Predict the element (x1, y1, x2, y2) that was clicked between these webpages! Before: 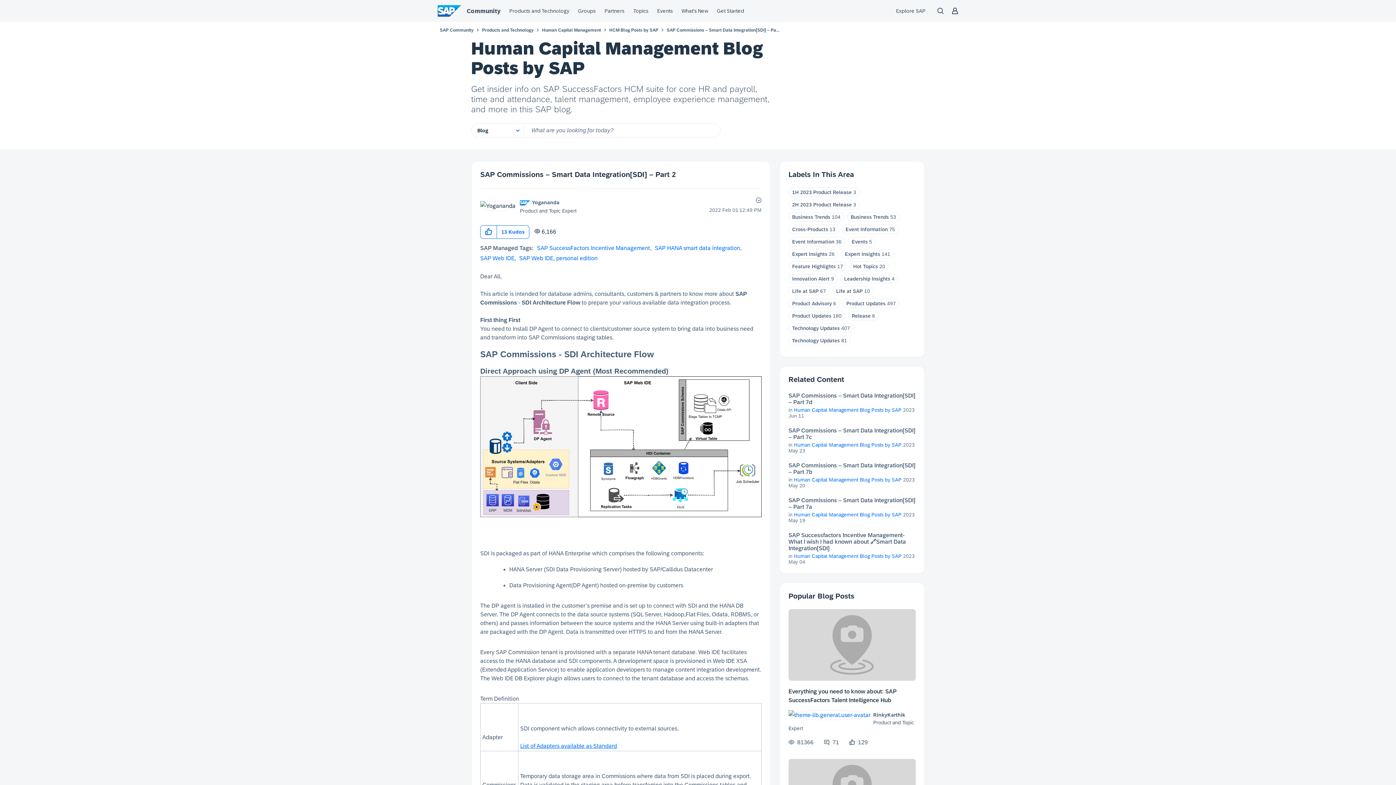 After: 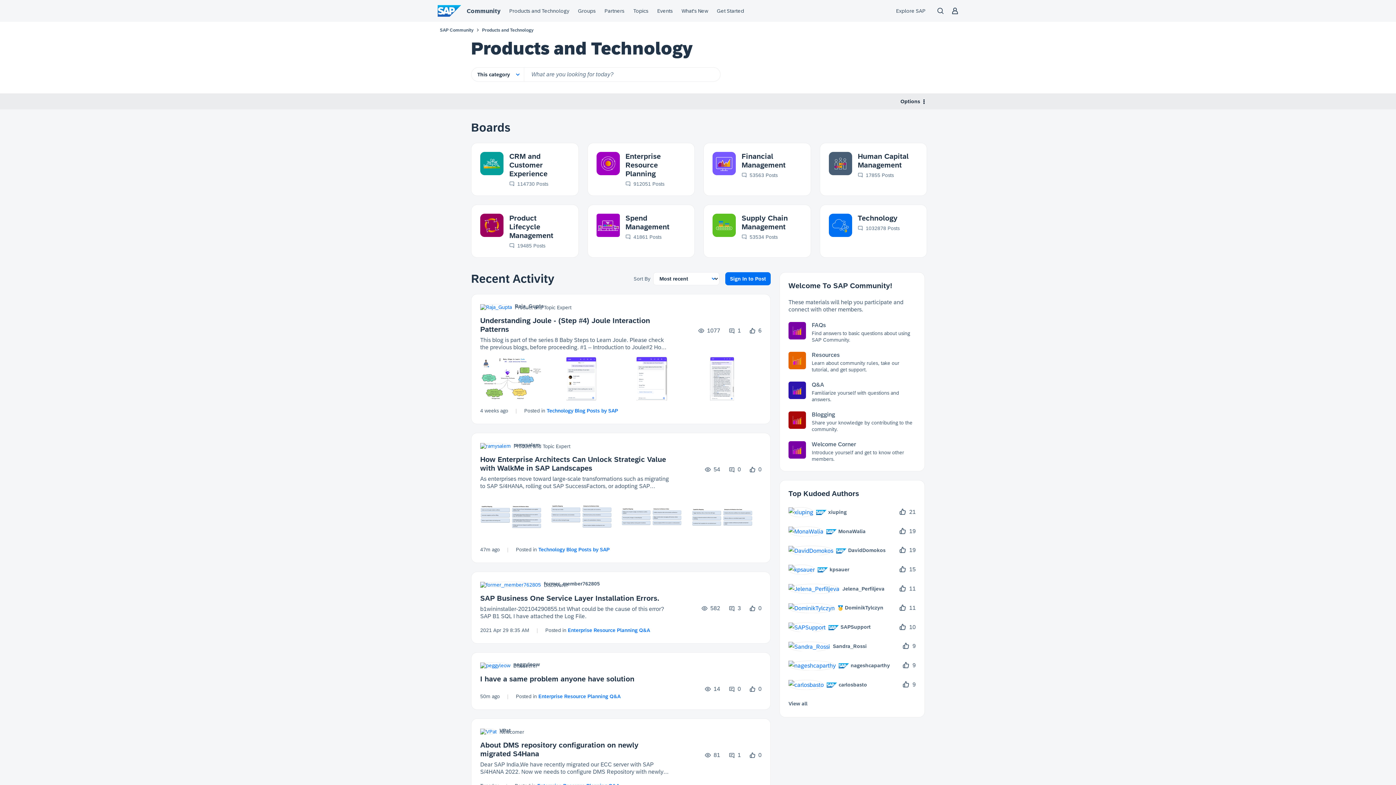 Action: bbox: (482, 27, 533, 32) label: Products and Technology